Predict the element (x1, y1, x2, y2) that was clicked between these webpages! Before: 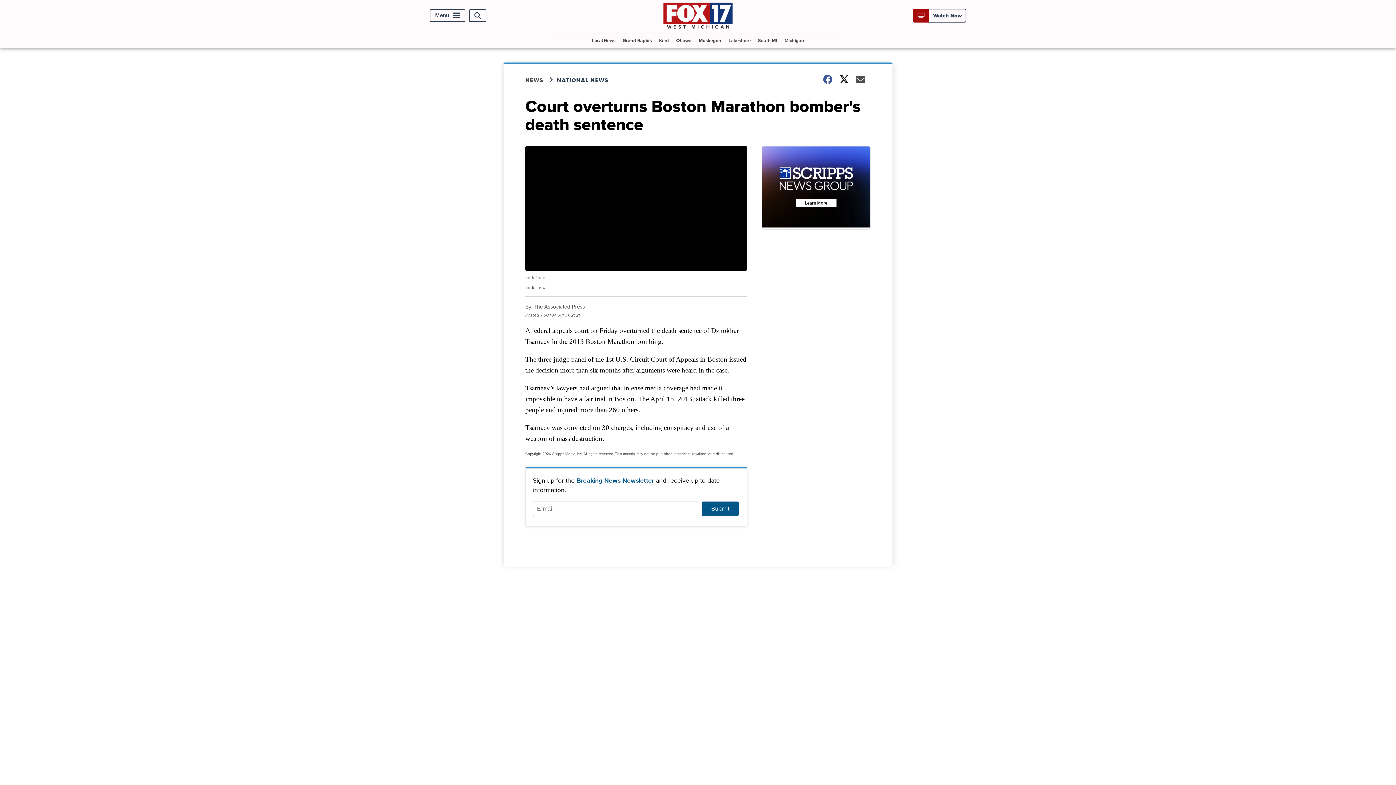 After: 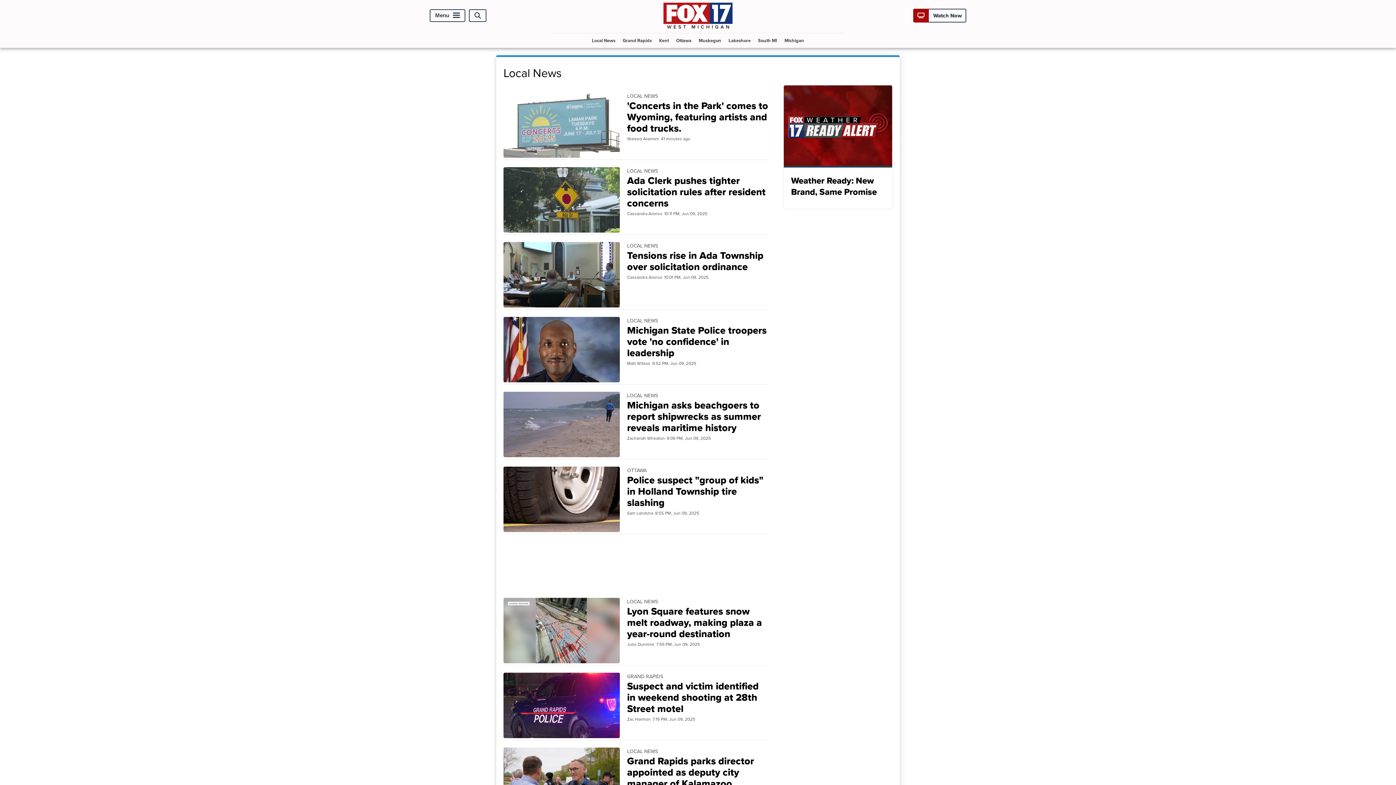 Action: bbox: (589, 33, 618, 47) label: Local News